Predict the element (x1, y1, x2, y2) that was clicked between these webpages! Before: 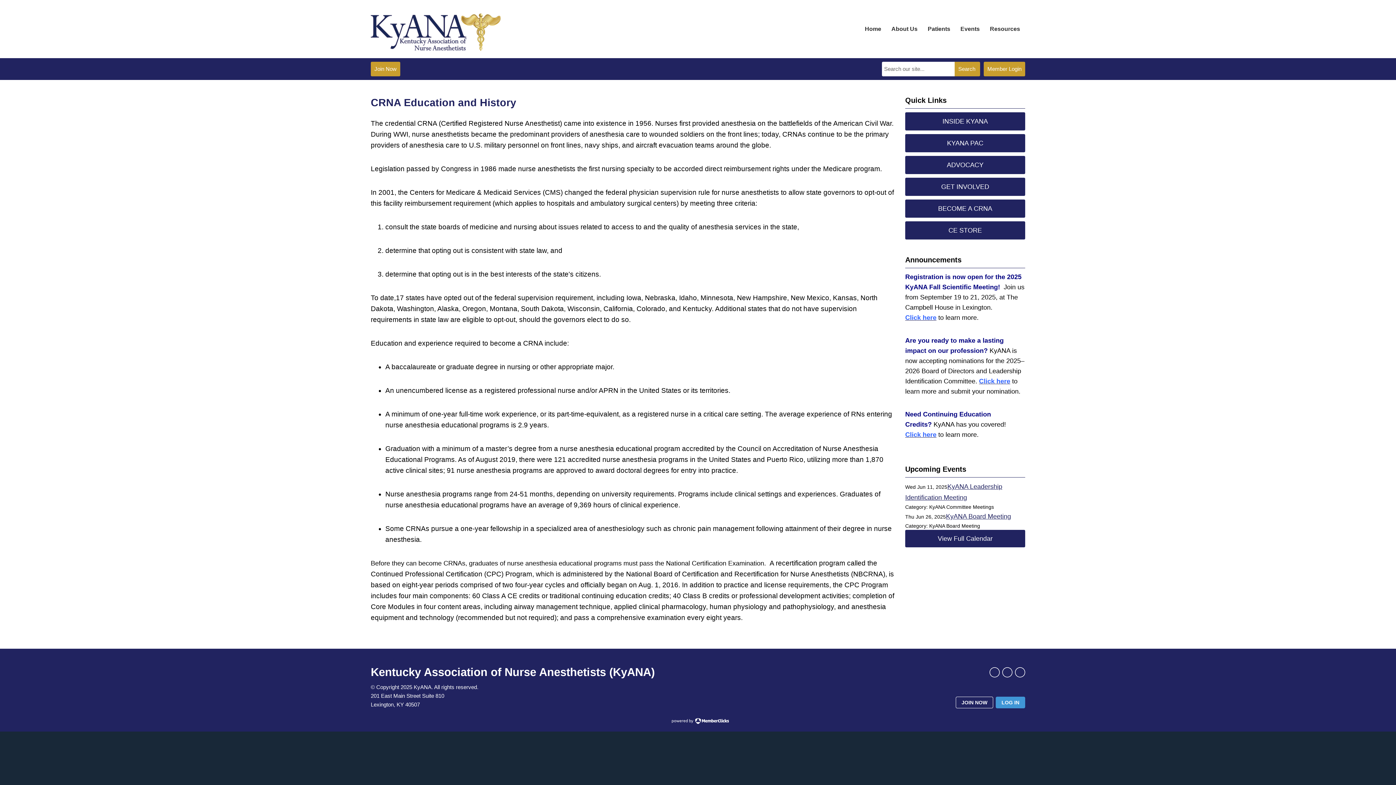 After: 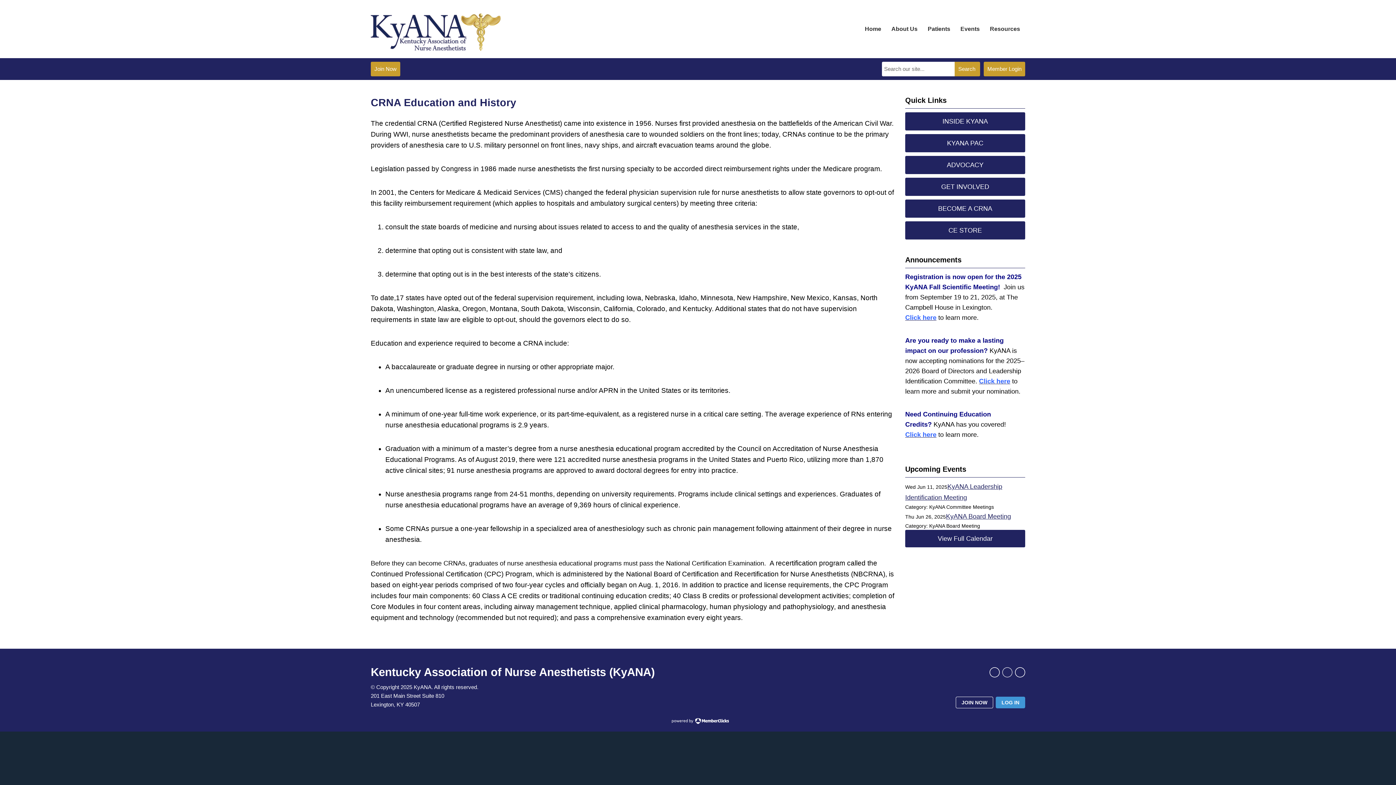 Action: label: twitter bbox: (1002, 667, 1012, 677)